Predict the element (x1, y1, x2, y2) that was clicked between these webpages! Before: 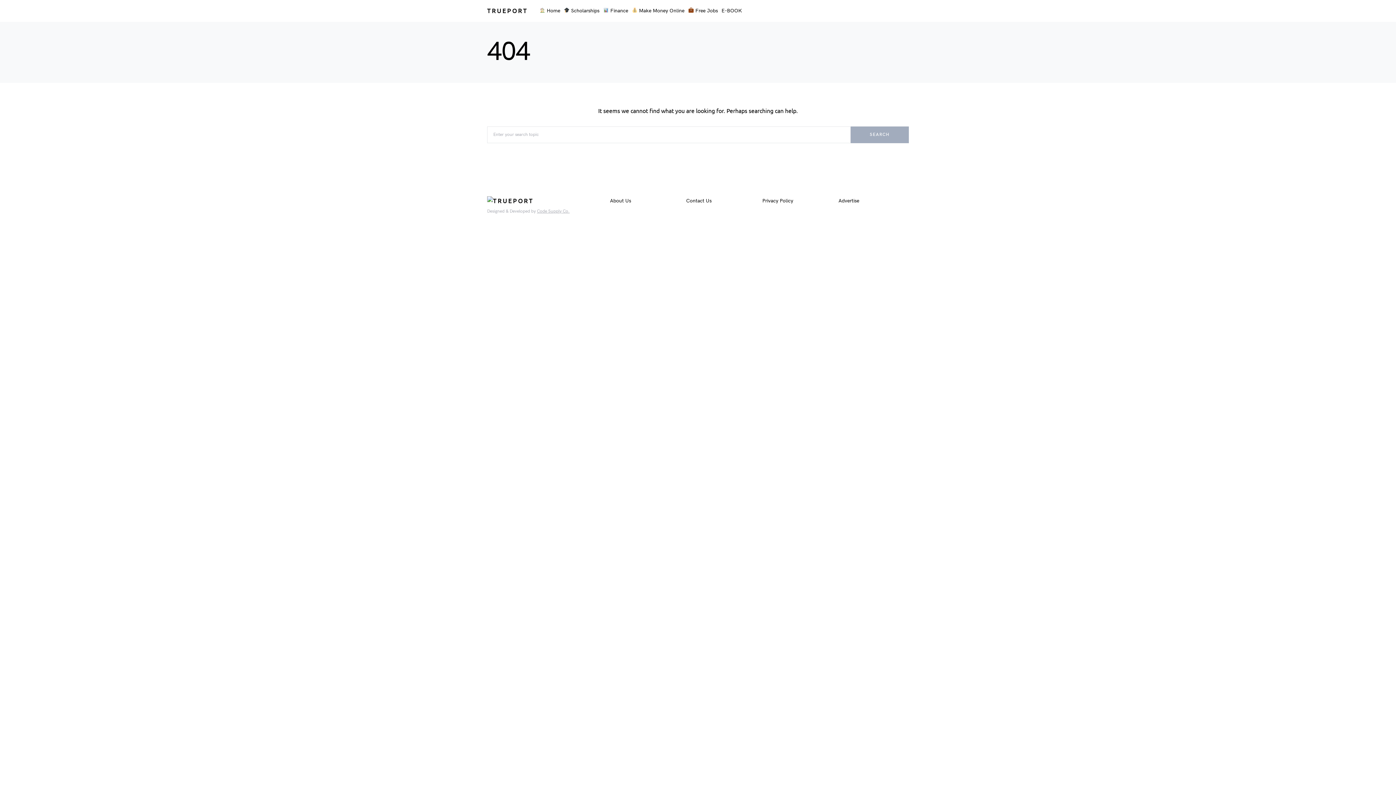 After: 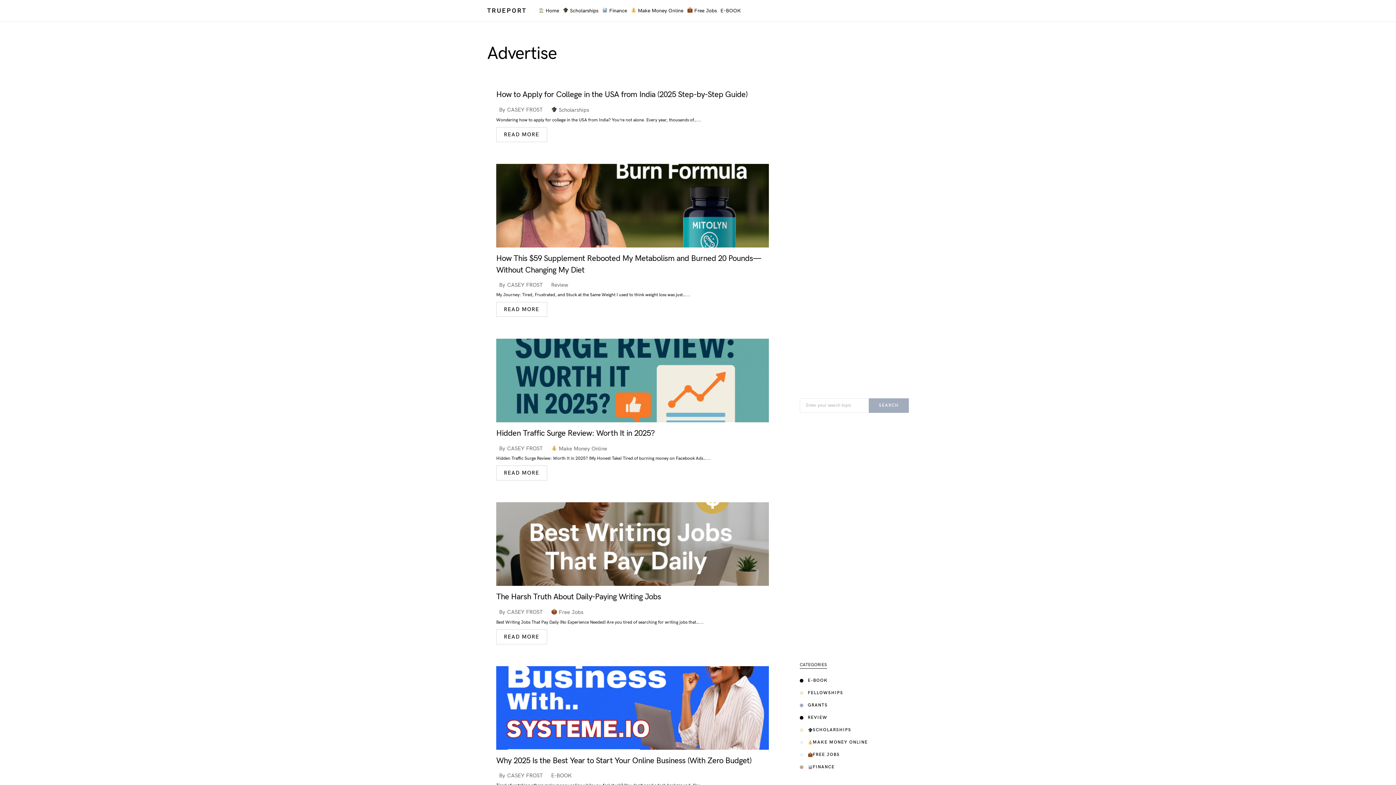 Action: label: Advertise bbox: (838, 197, 859, 204)